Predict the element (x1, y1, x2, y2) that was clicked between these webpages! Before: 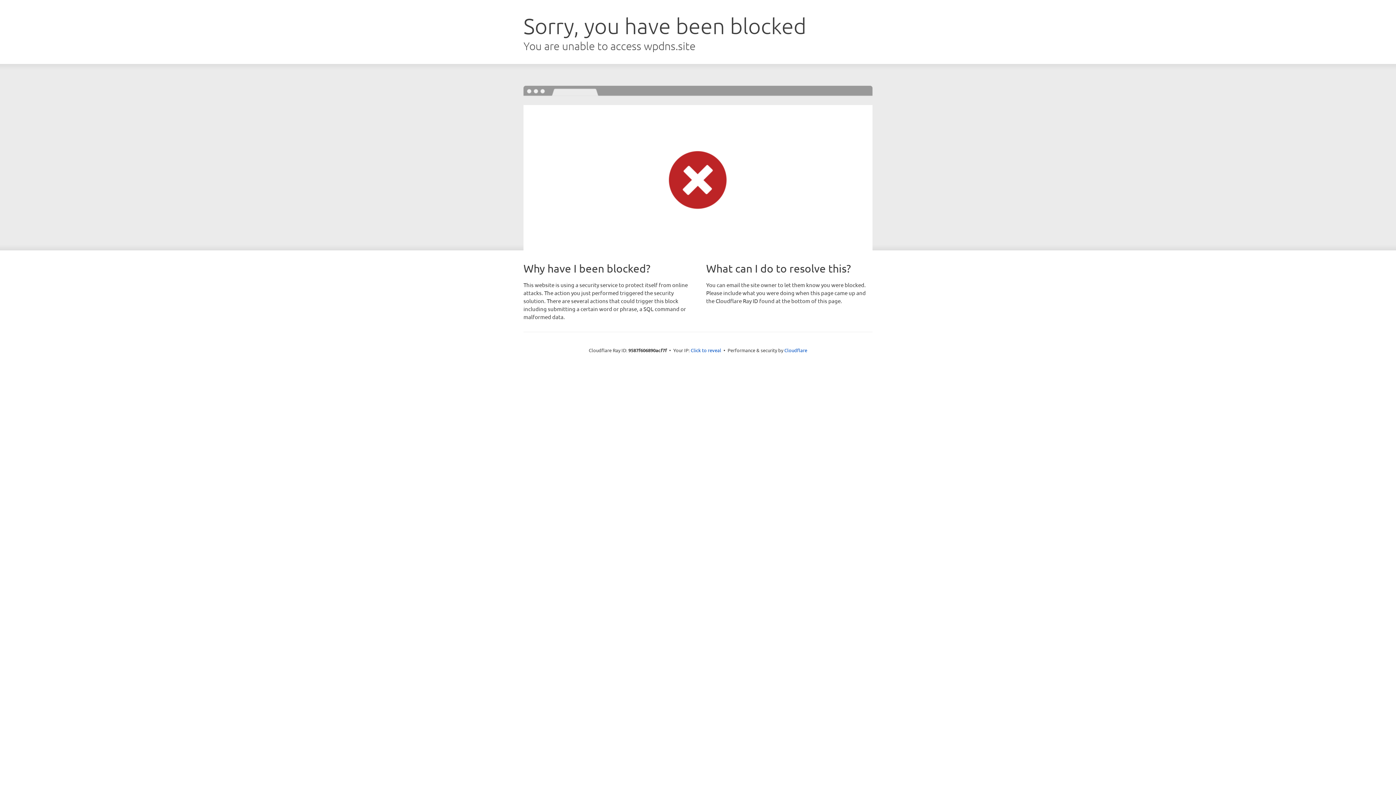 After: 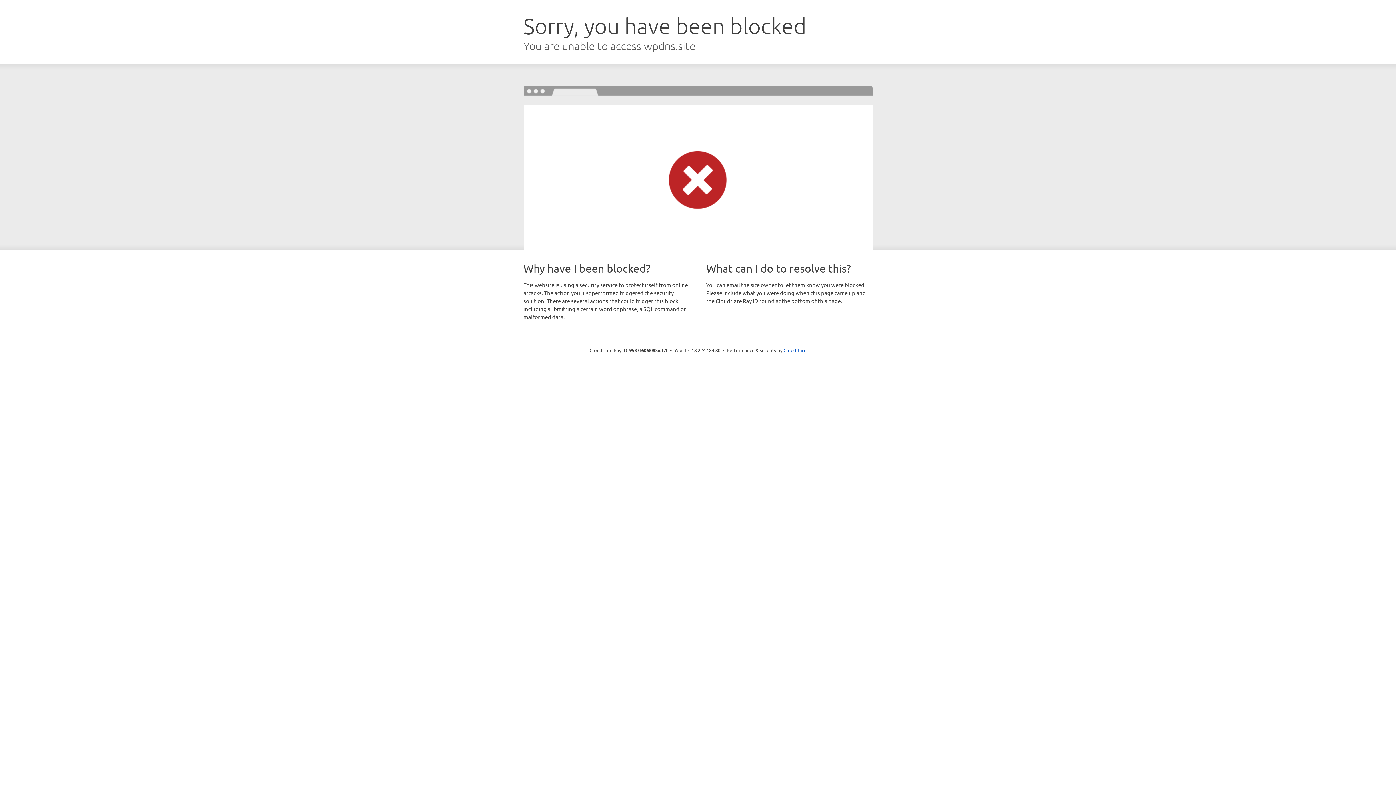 Action: label: Click to reveal bbox: (690, 346, 721, 353)